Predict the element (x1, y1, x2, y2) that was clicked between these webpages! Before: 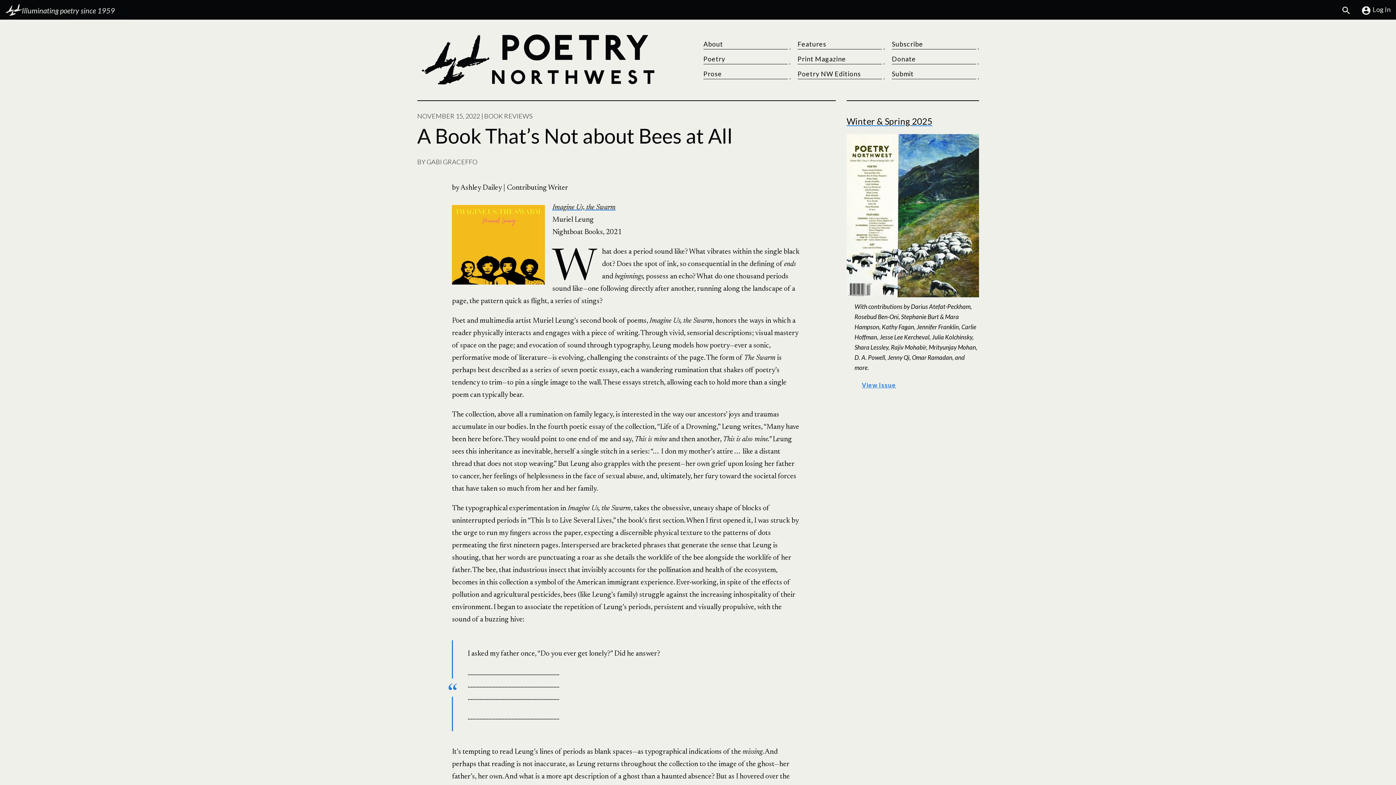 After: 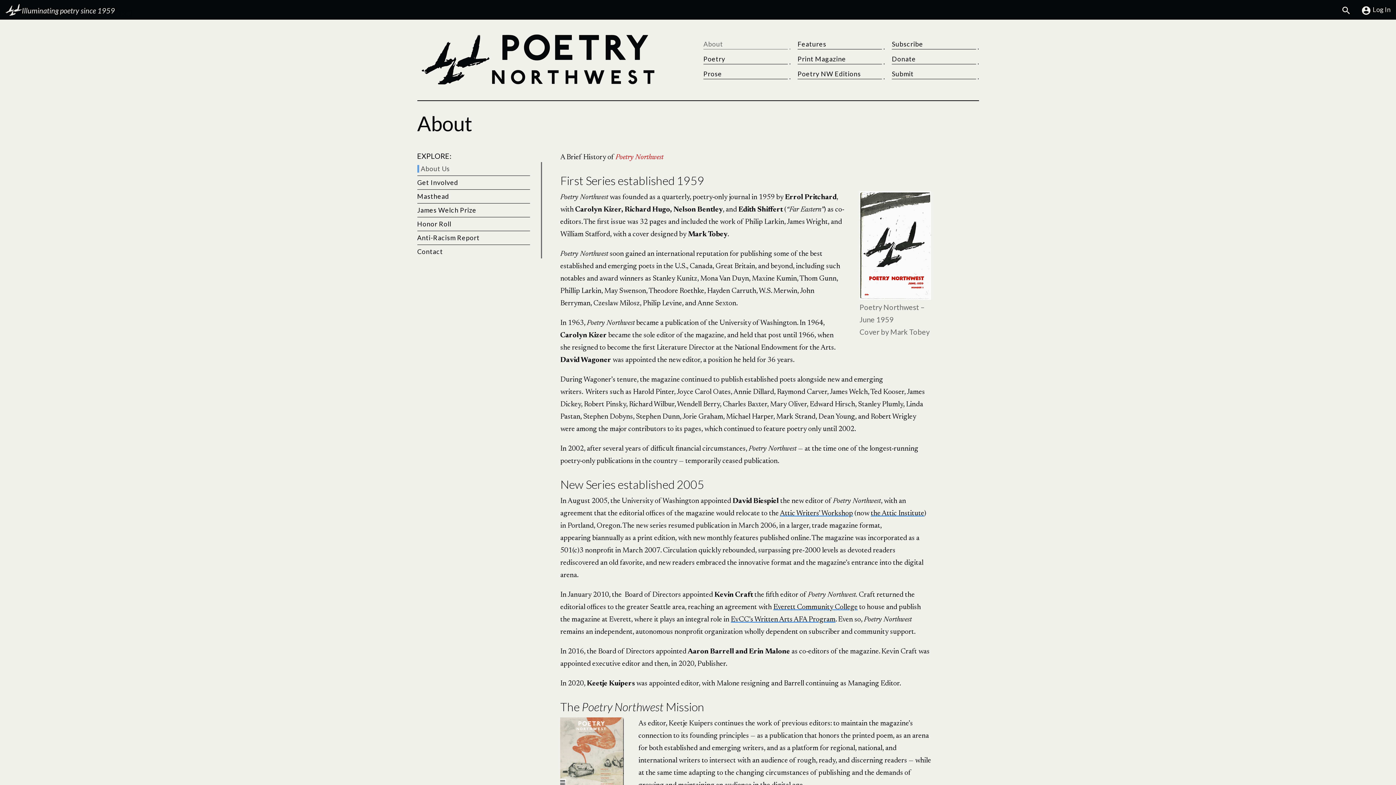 Action: bbox: (703, 38, 789, 49) label: About